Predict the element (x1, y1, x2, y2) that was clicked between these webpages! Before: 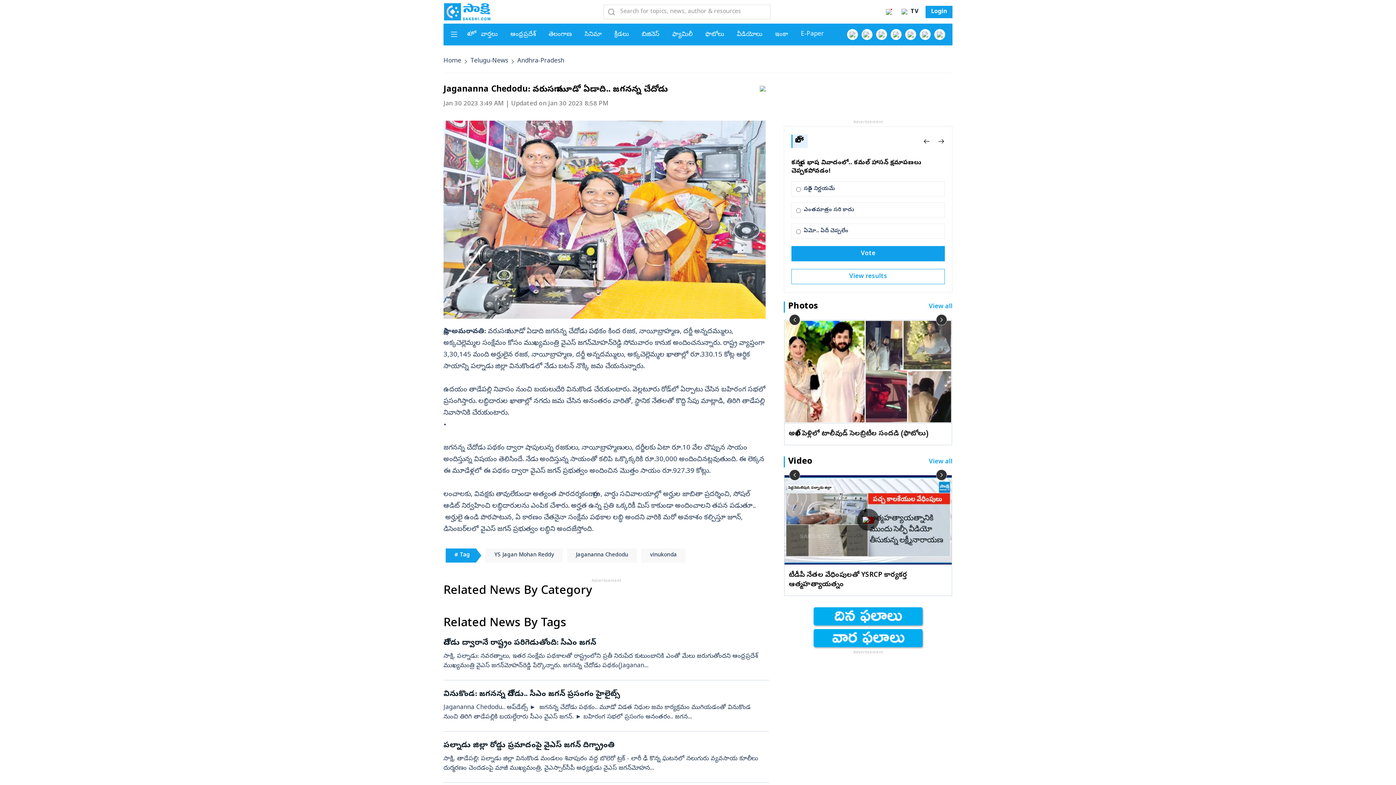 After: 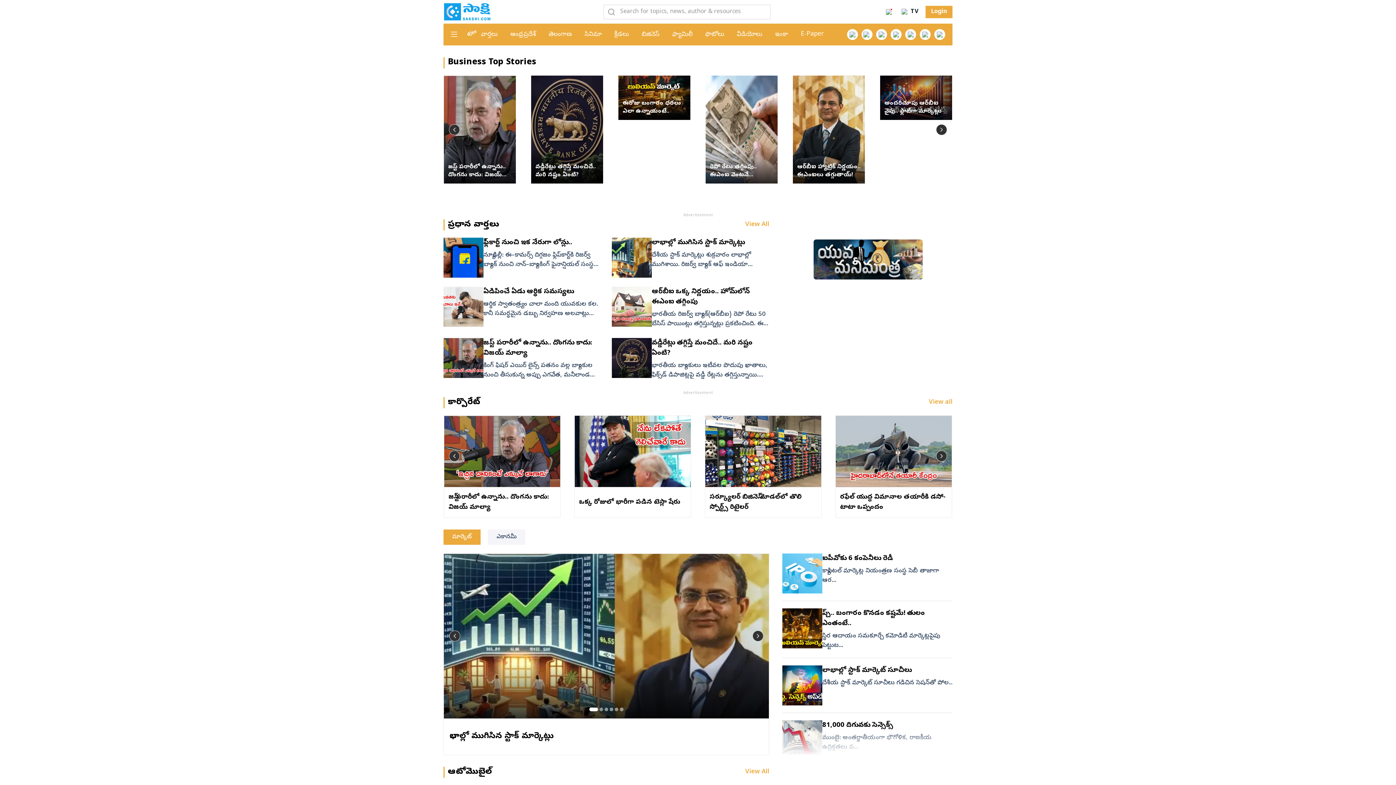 Action: bbox: (641, 30, 659, 38) label: బిజినెస్